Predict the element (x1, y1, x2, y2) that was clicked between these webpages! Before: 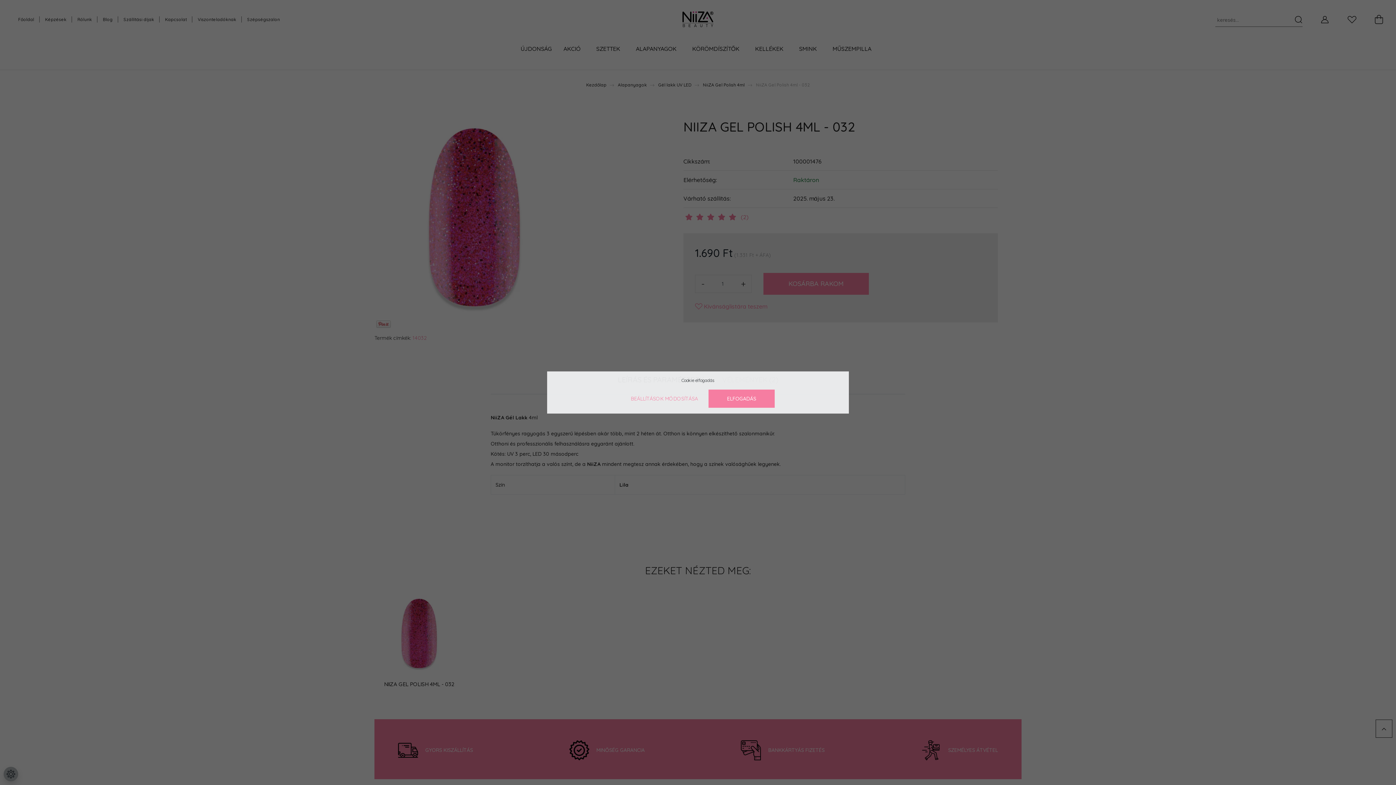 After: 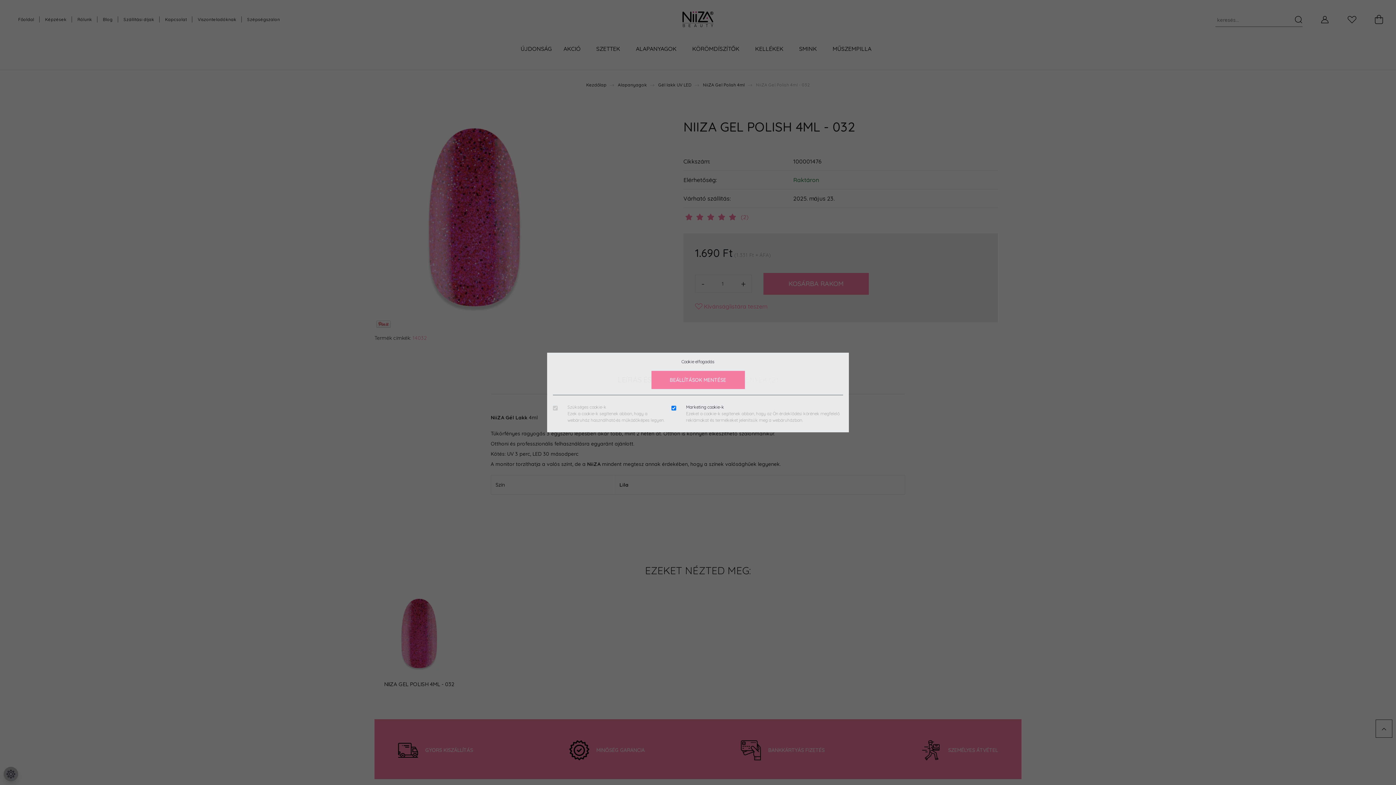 Action: label: BEÁLLÍTÁSOK MÓDOSÍTÁSA bbox: (621, 389, 707, 408)